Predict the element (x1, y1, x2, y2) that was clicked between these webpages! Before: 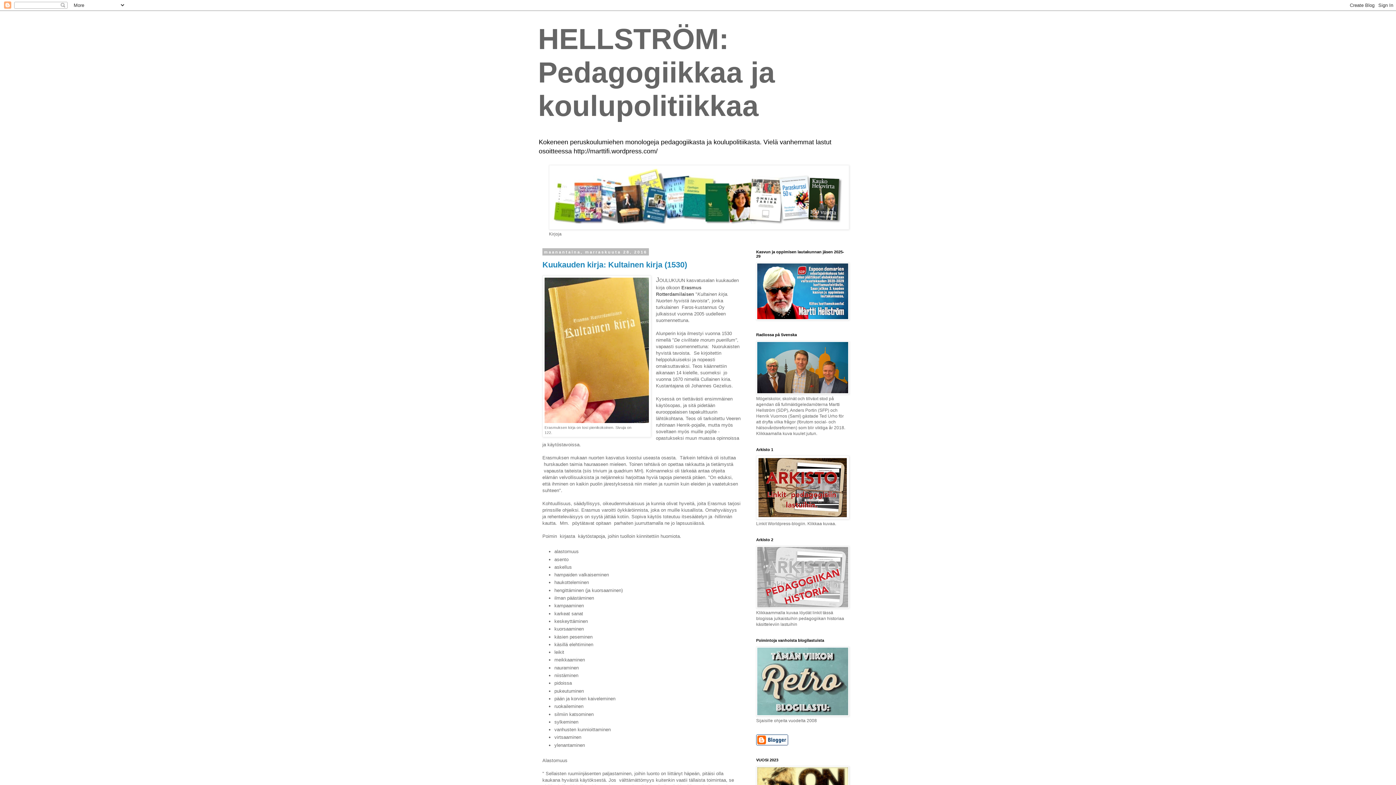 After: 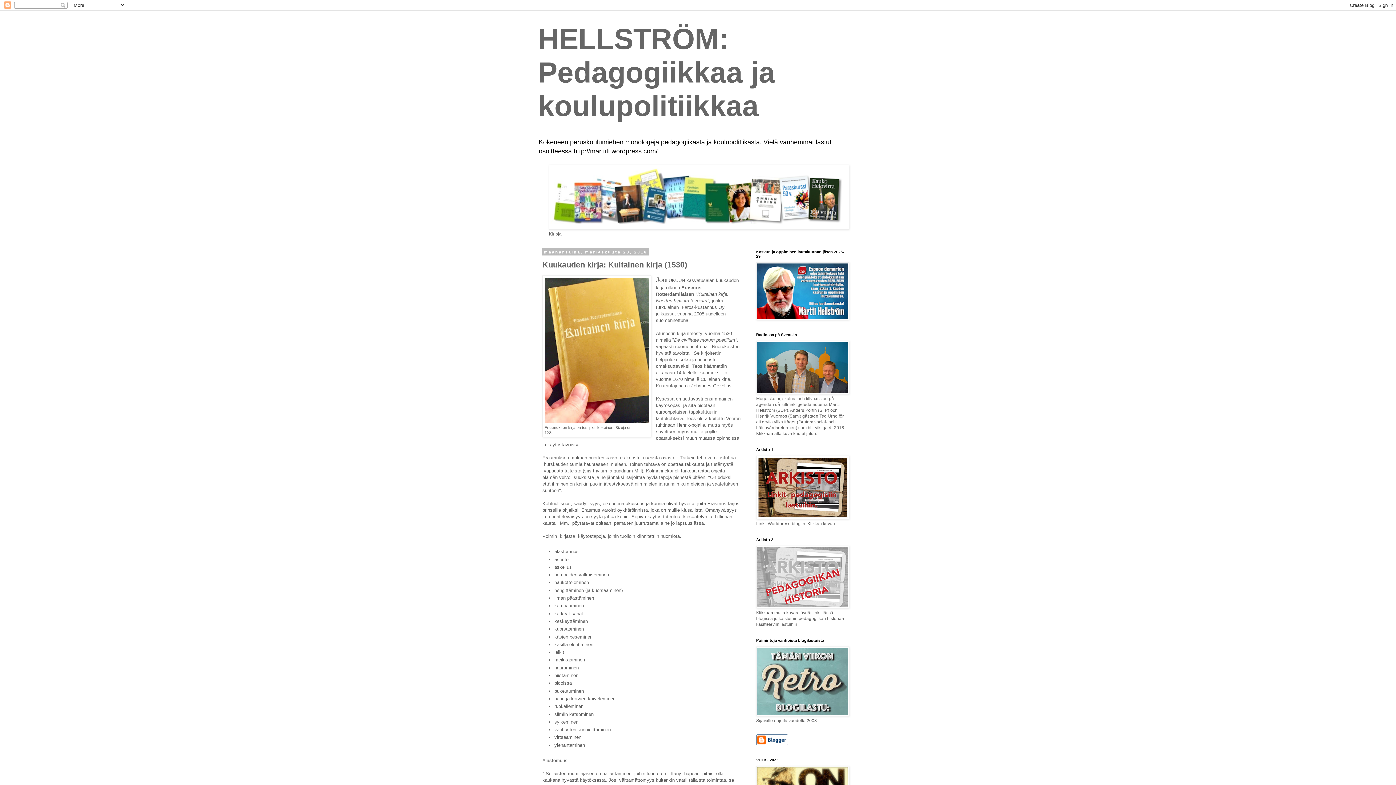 Action: label: Kuukauden kirja: Kultainen kirja (1530) bbox: (542, 260, 687, 269)